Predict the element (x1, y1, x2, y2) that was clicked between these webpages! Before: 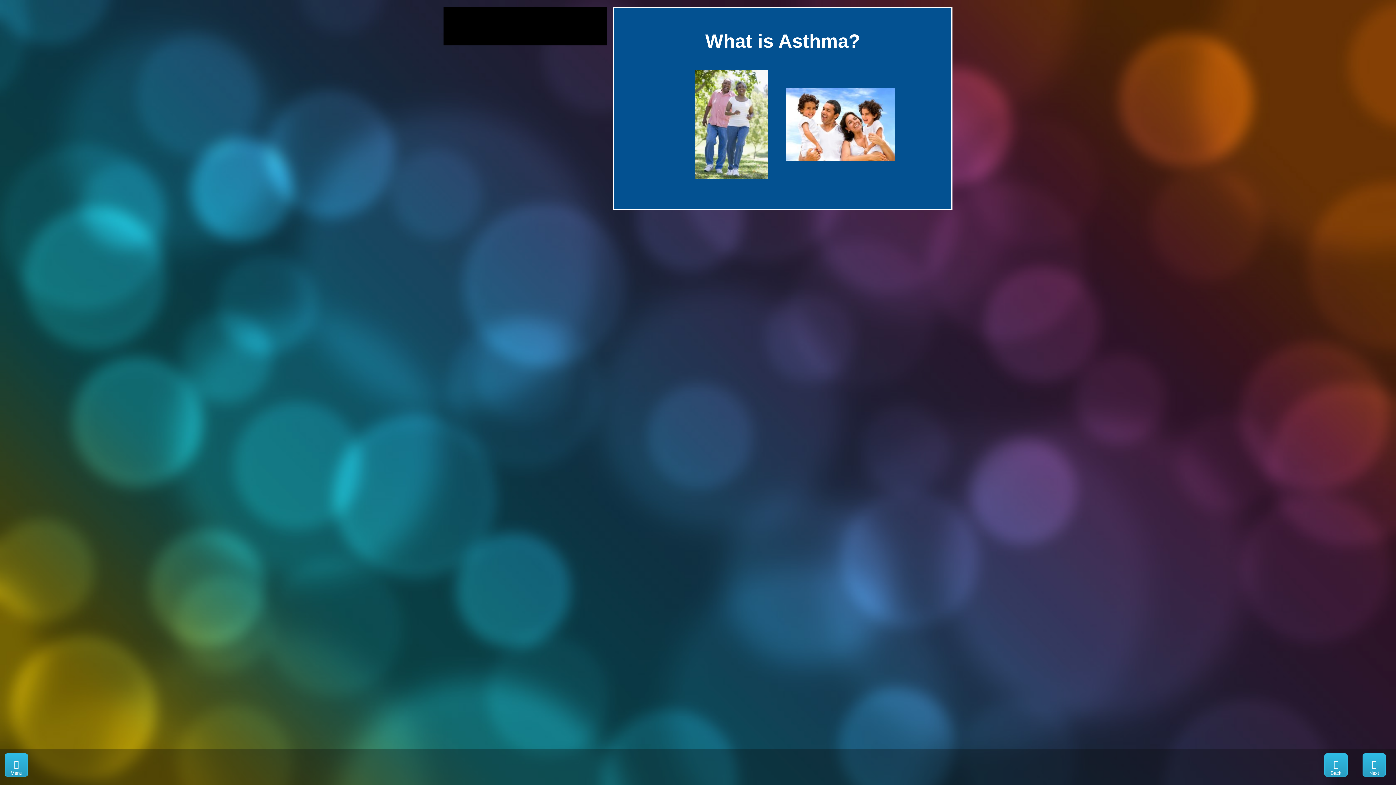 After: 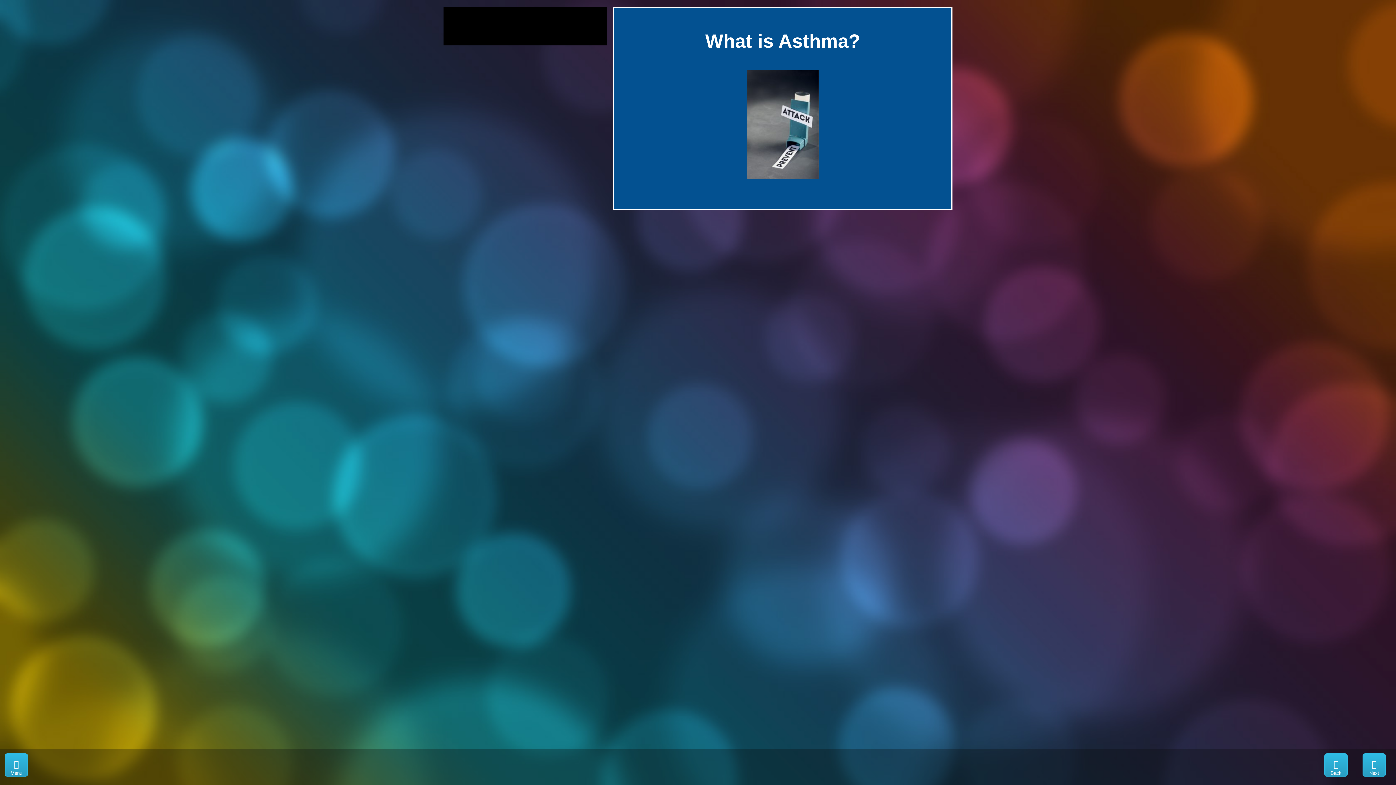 Action: bbox: (1363, 754, 1385, 776) label: Next